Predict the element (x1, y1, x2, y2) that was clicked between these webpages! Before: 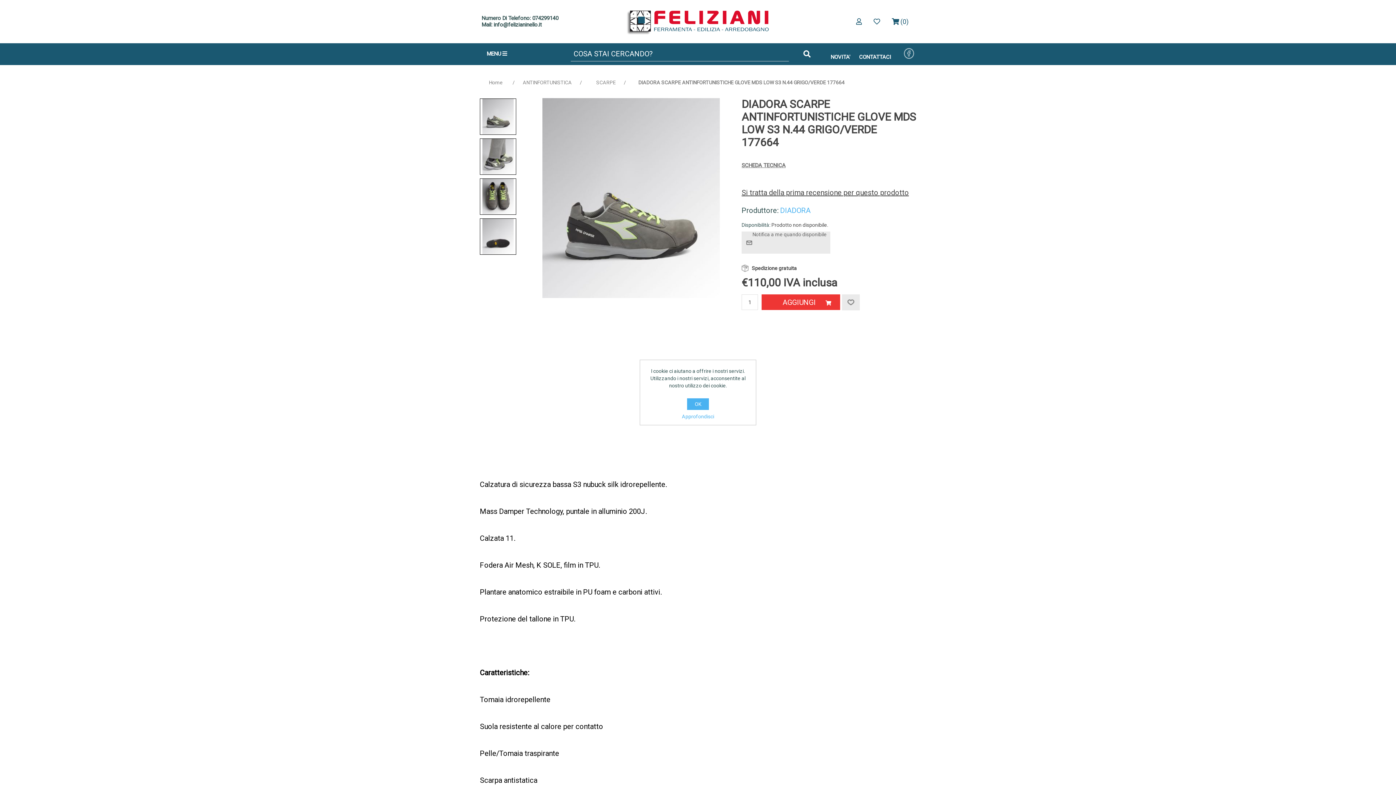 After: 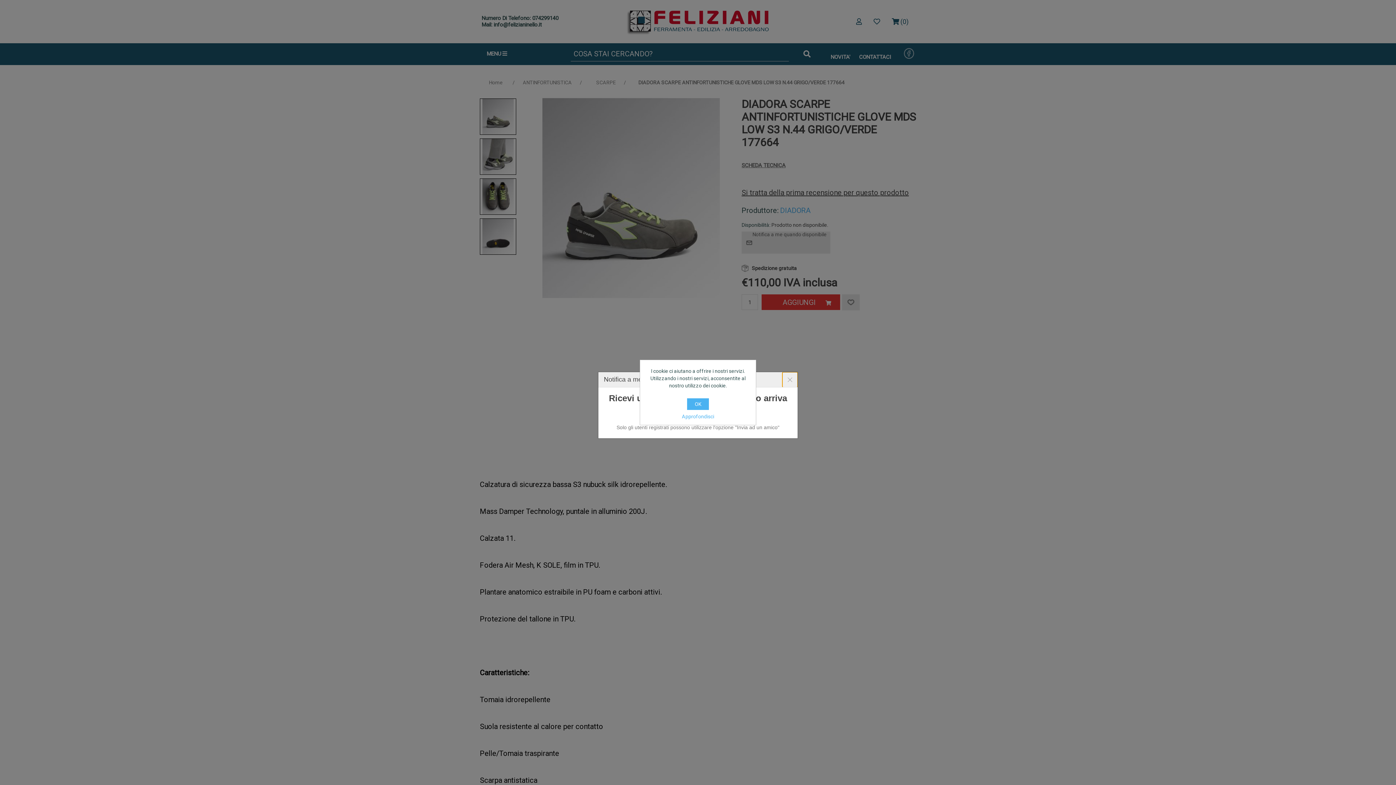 Action: bbox: (741, 231, 830, 253) label: Notifica a me quando disponibile